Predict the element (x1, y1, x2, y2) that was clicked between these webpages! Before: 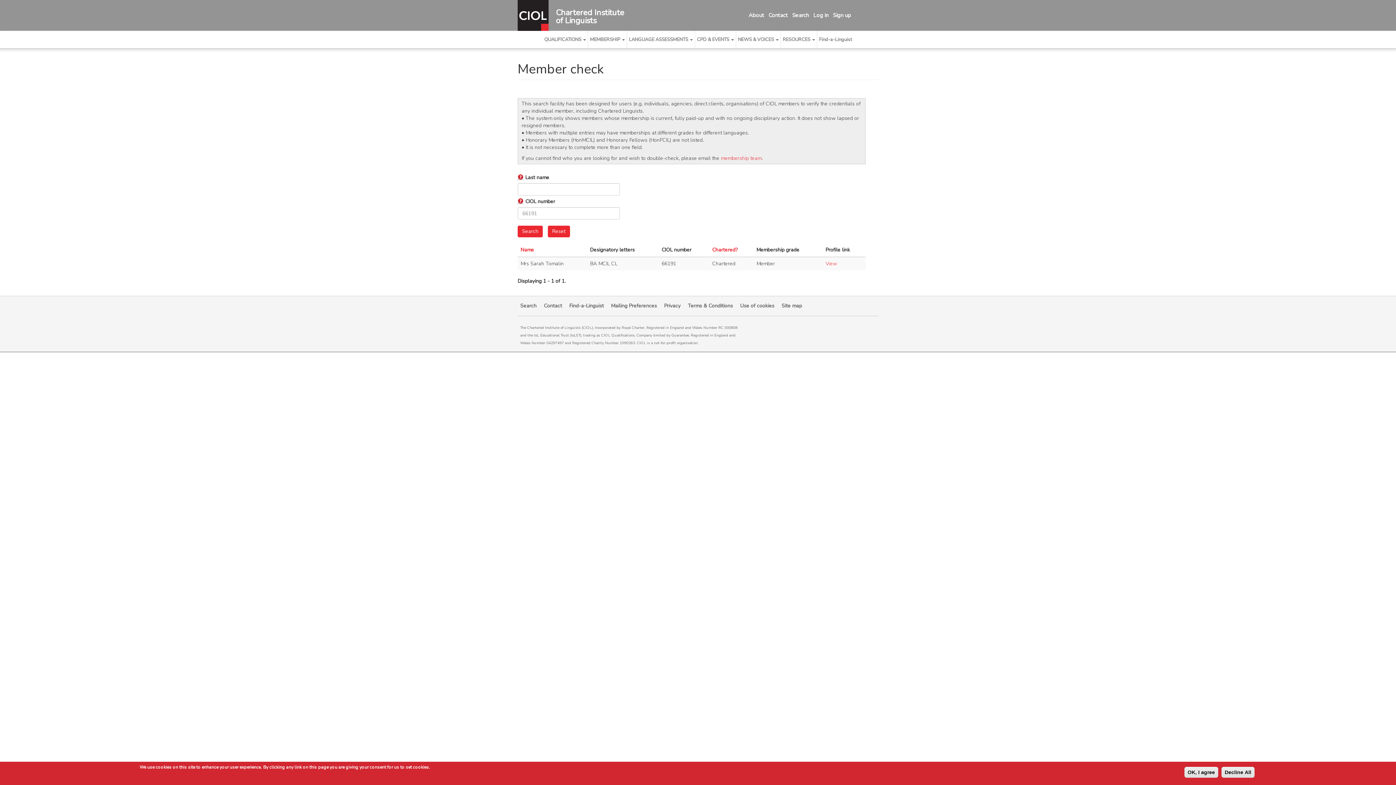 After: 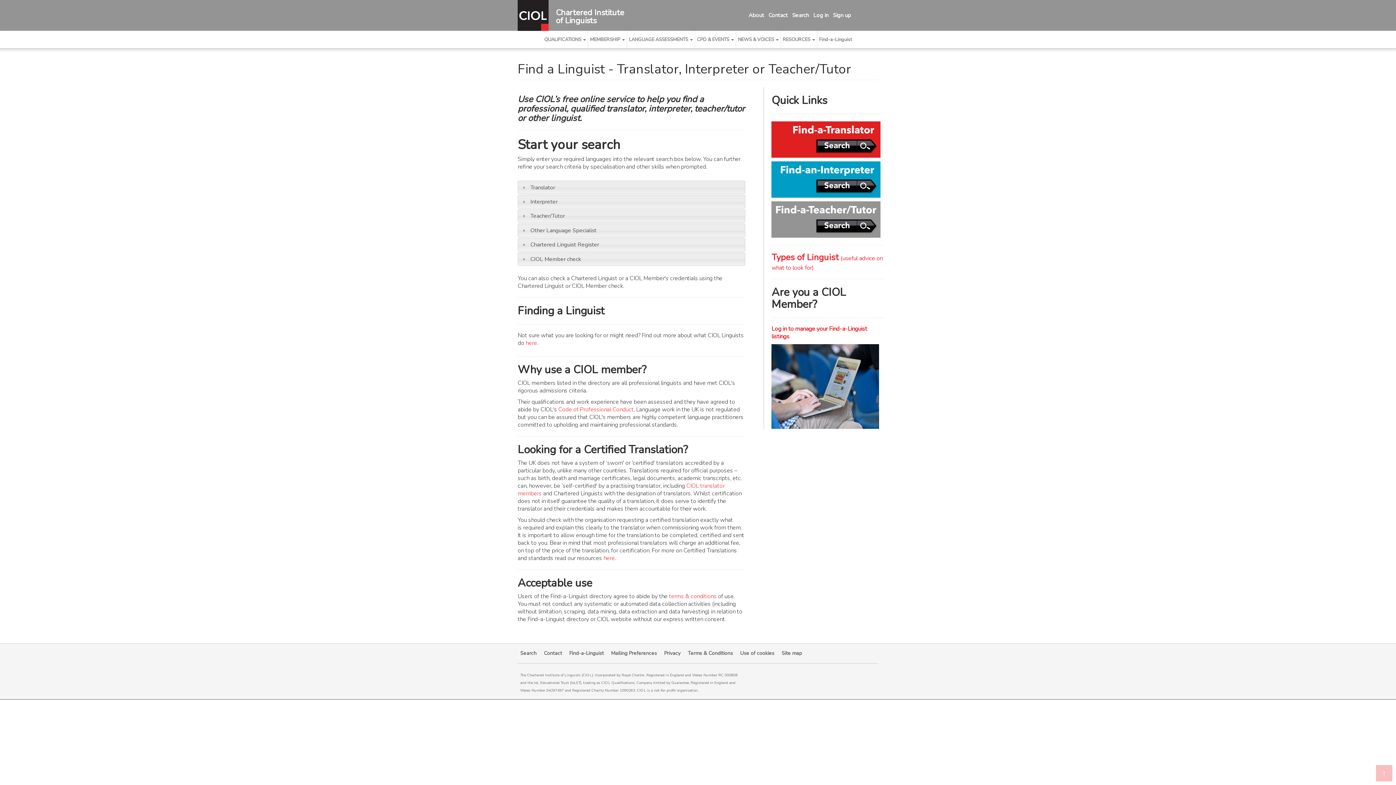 Action: bbox: (817, 30, 853, 48) label: Find-a-Linguist